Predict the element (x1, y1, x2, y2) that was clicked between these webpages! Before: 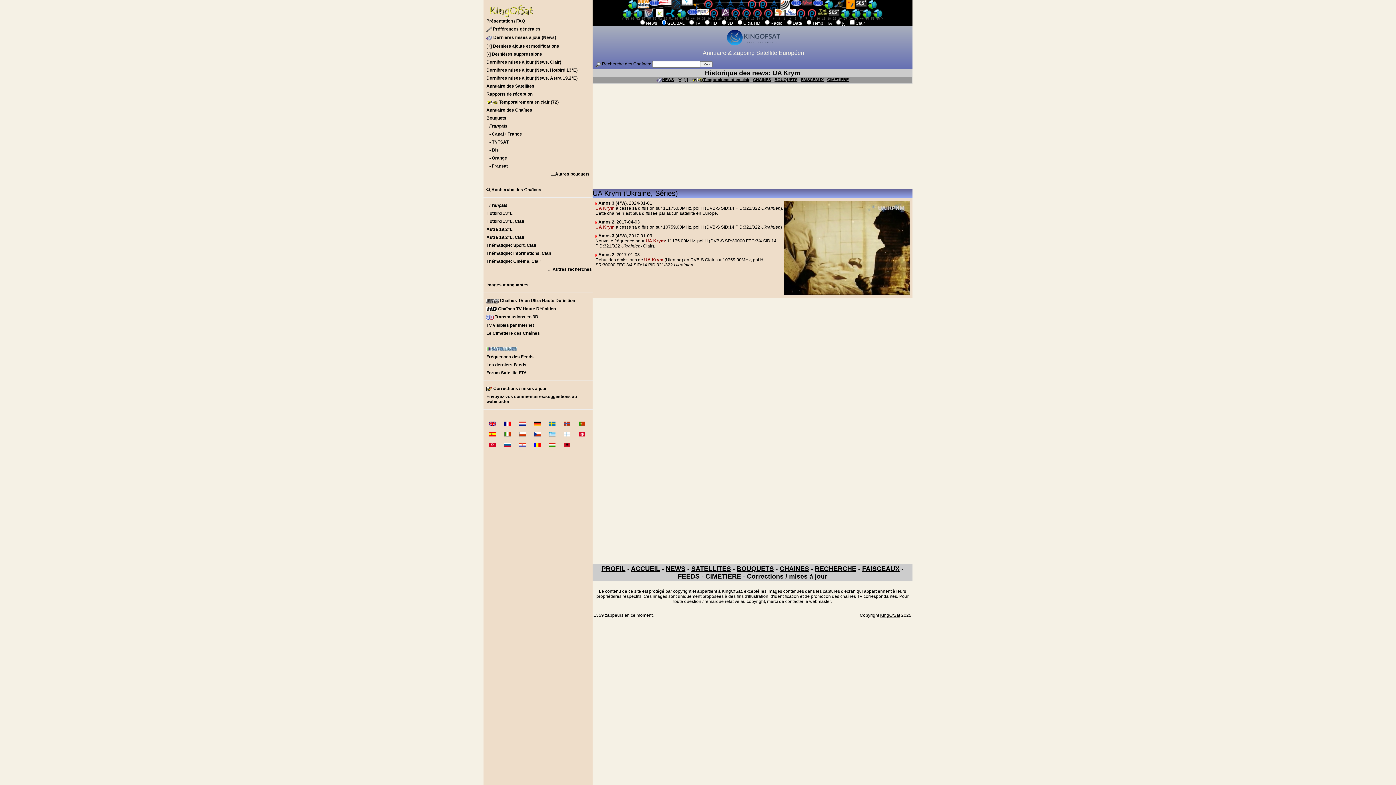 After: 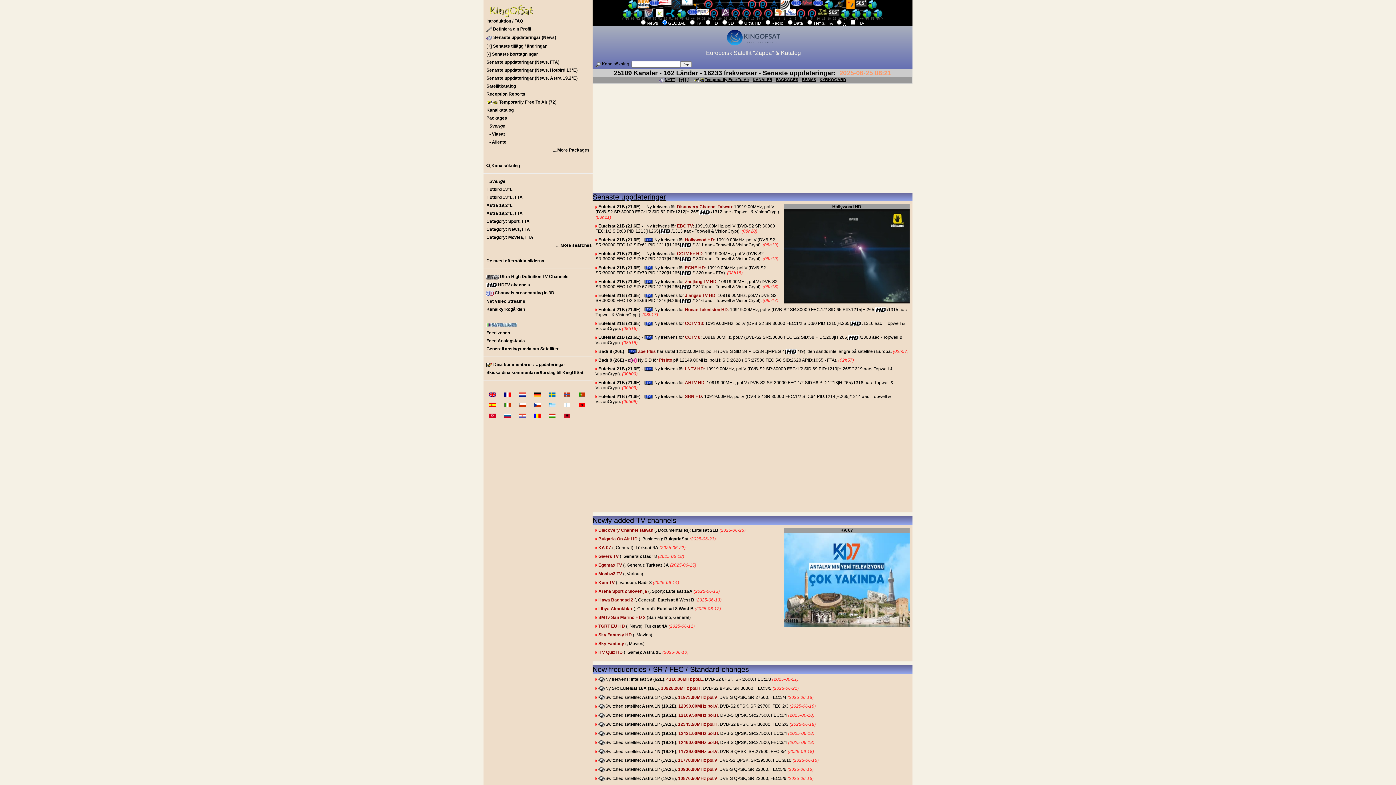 Action: bbox: (543, 418, 556, 429)